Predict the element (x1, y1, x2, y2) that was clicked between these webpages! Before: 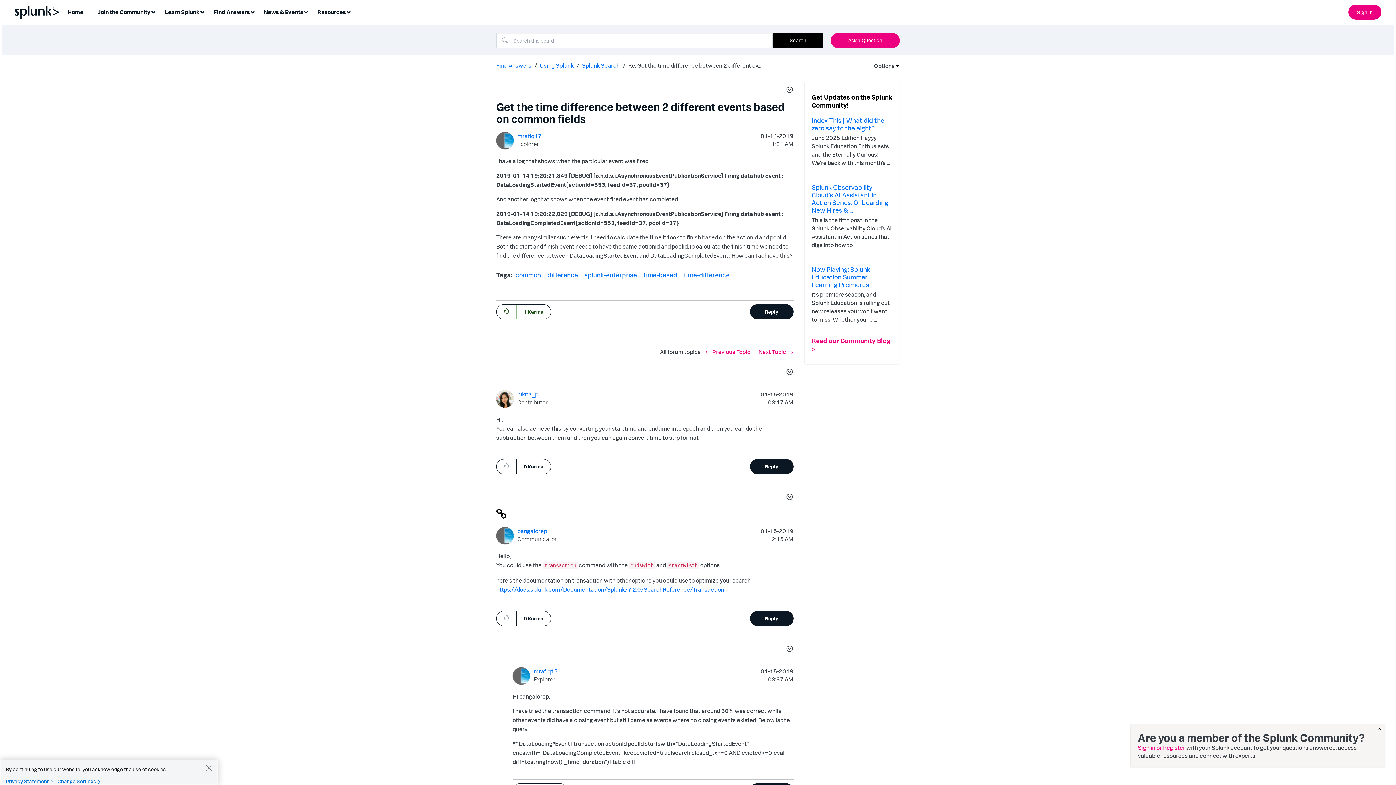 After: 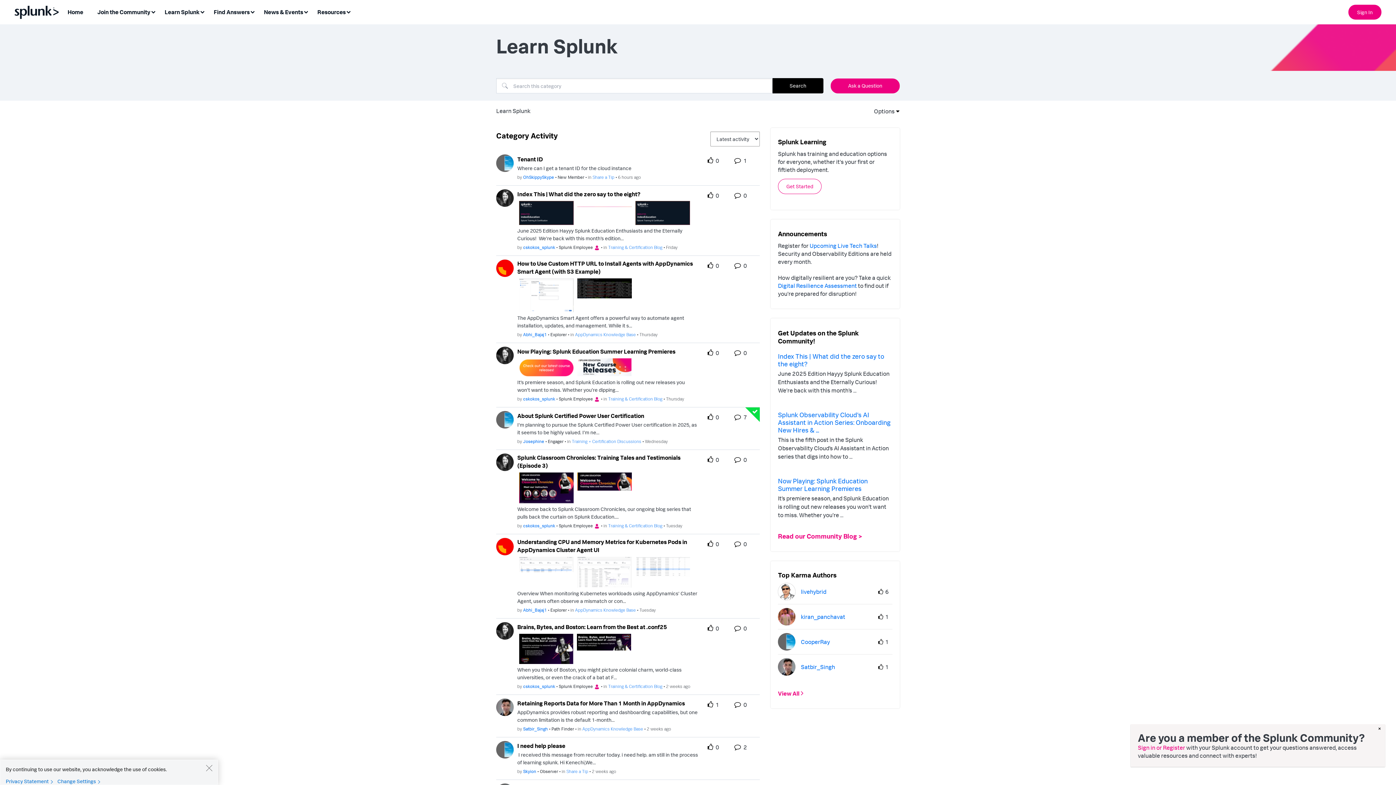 Action: label: Learn Splunk bbox: (160, 5, 208, 19)